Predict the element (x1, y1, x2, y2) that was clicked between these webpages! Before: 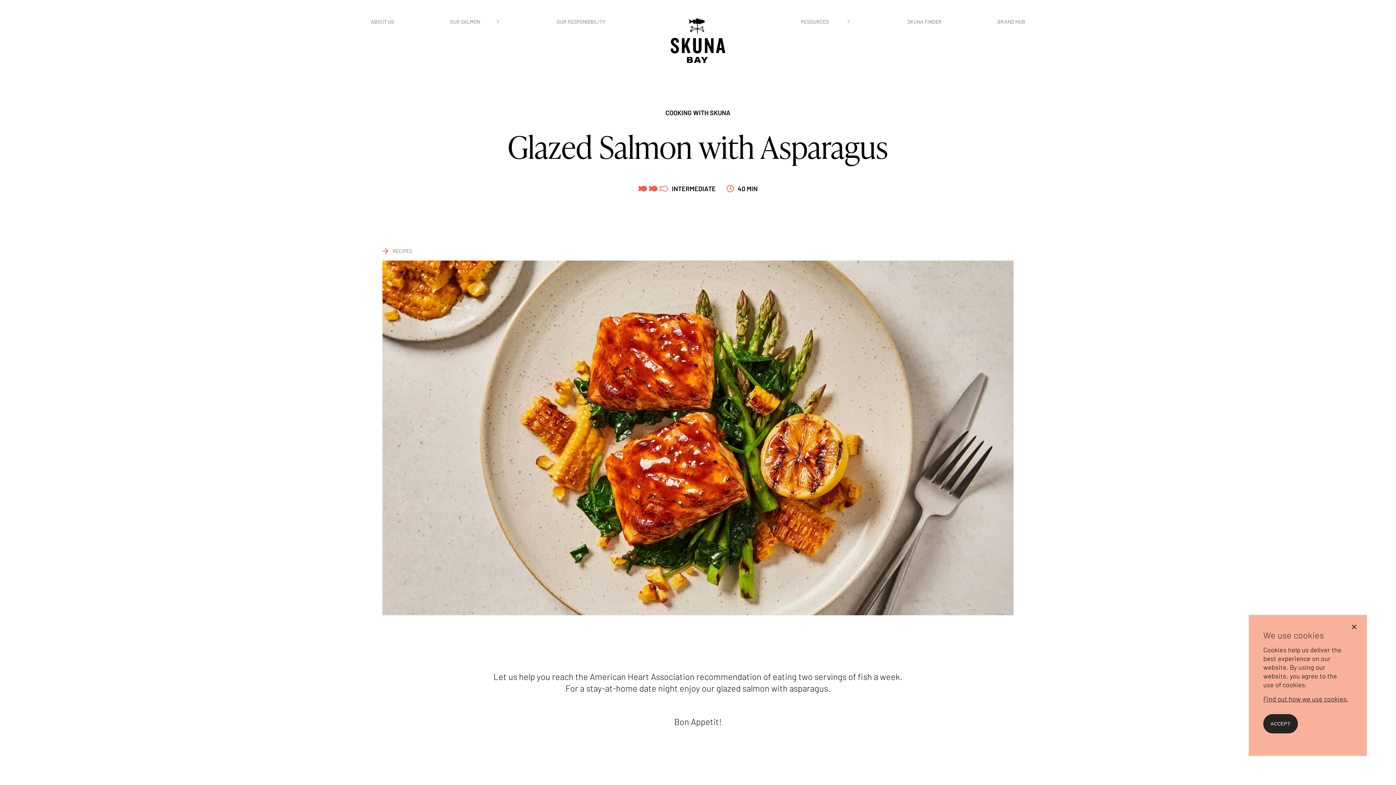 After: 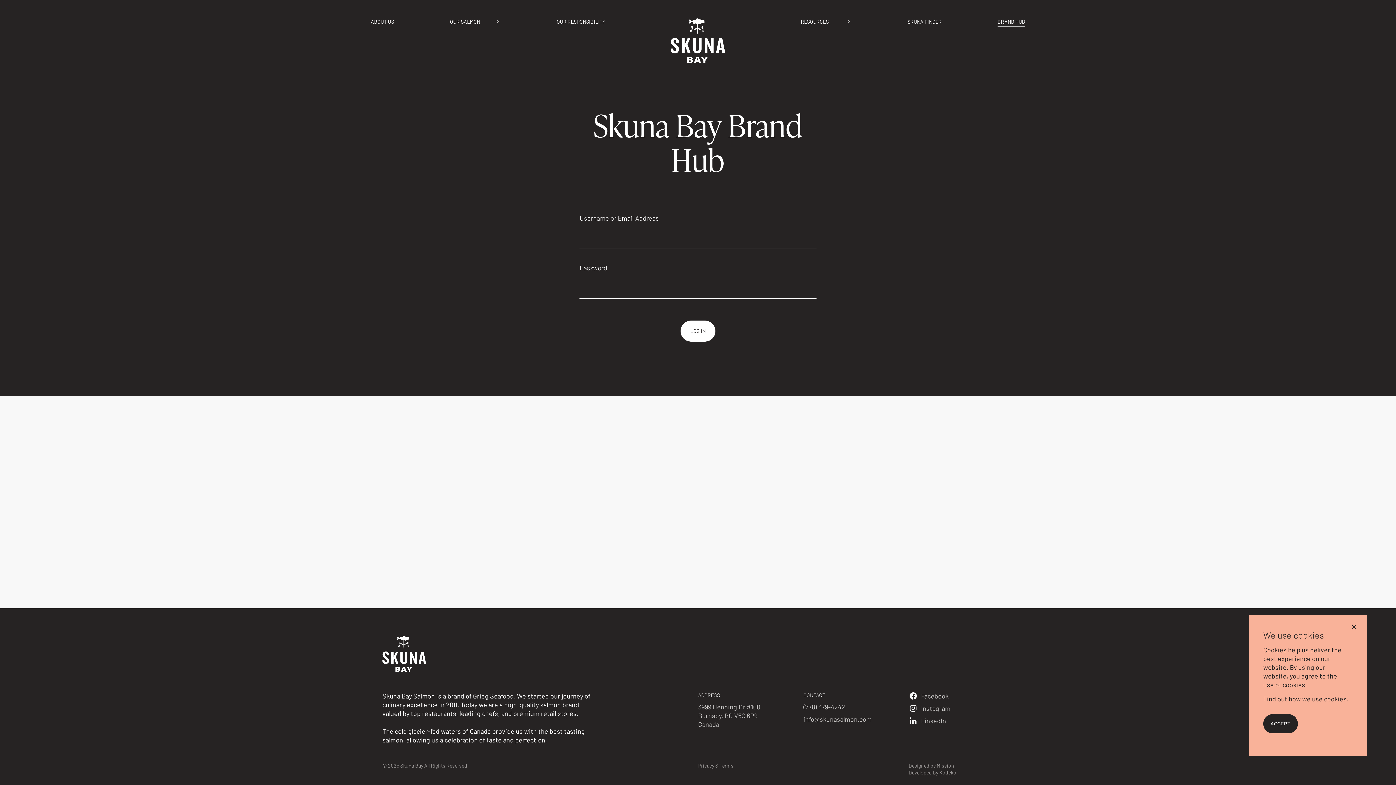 Action: label: BRAND HUB bbox: (997, 18, 1025, 26)